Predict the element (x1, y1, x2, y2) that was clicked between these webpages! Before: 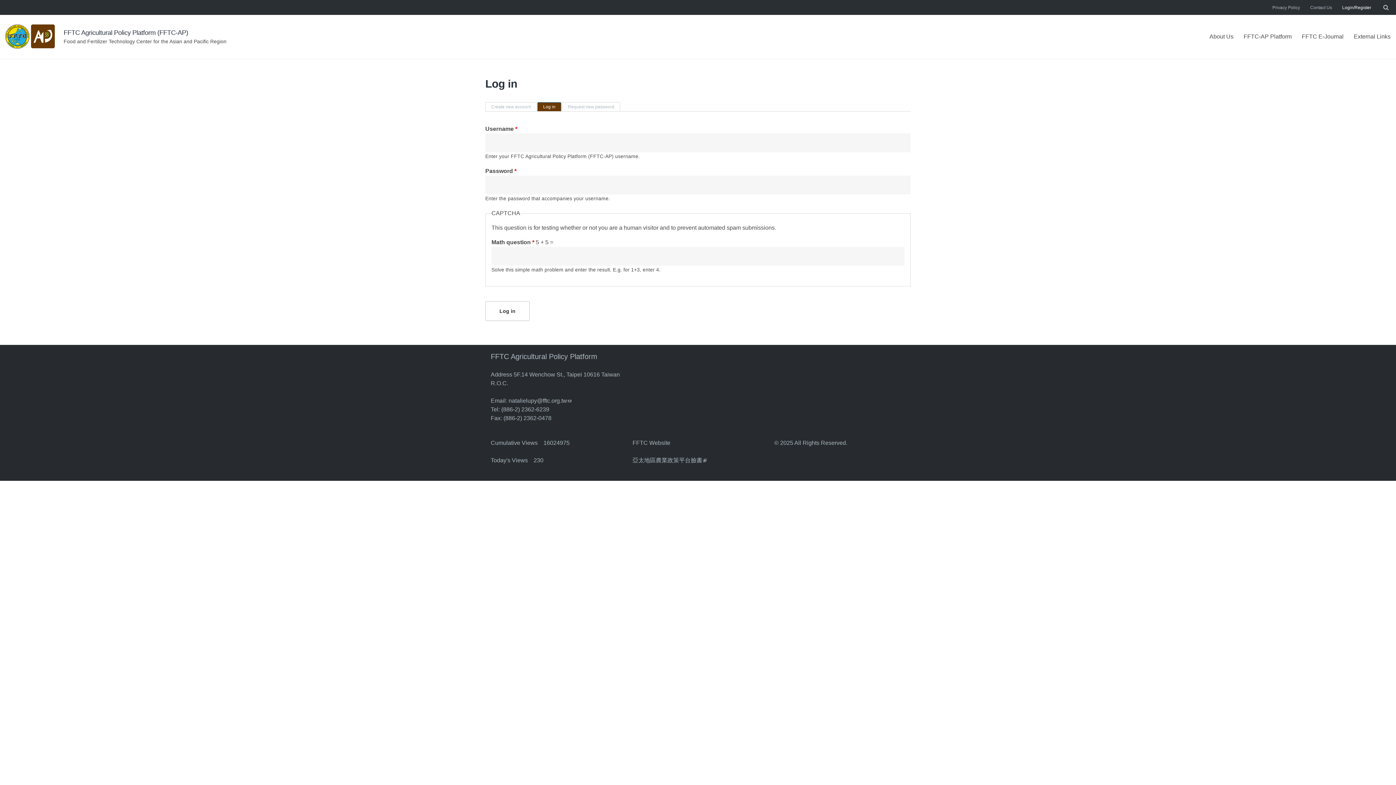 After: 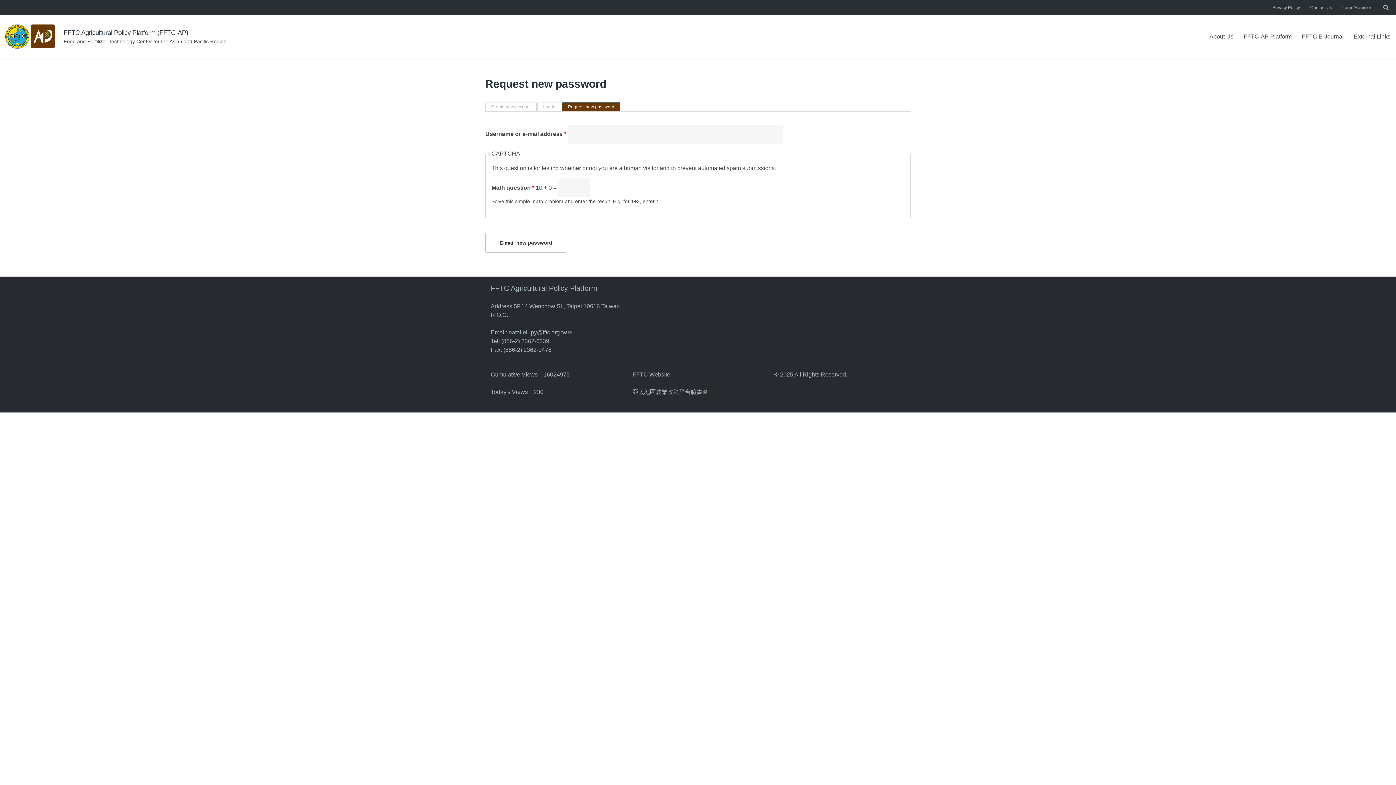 Action: label: Request new password bbox: (562, 102, 620, 111)